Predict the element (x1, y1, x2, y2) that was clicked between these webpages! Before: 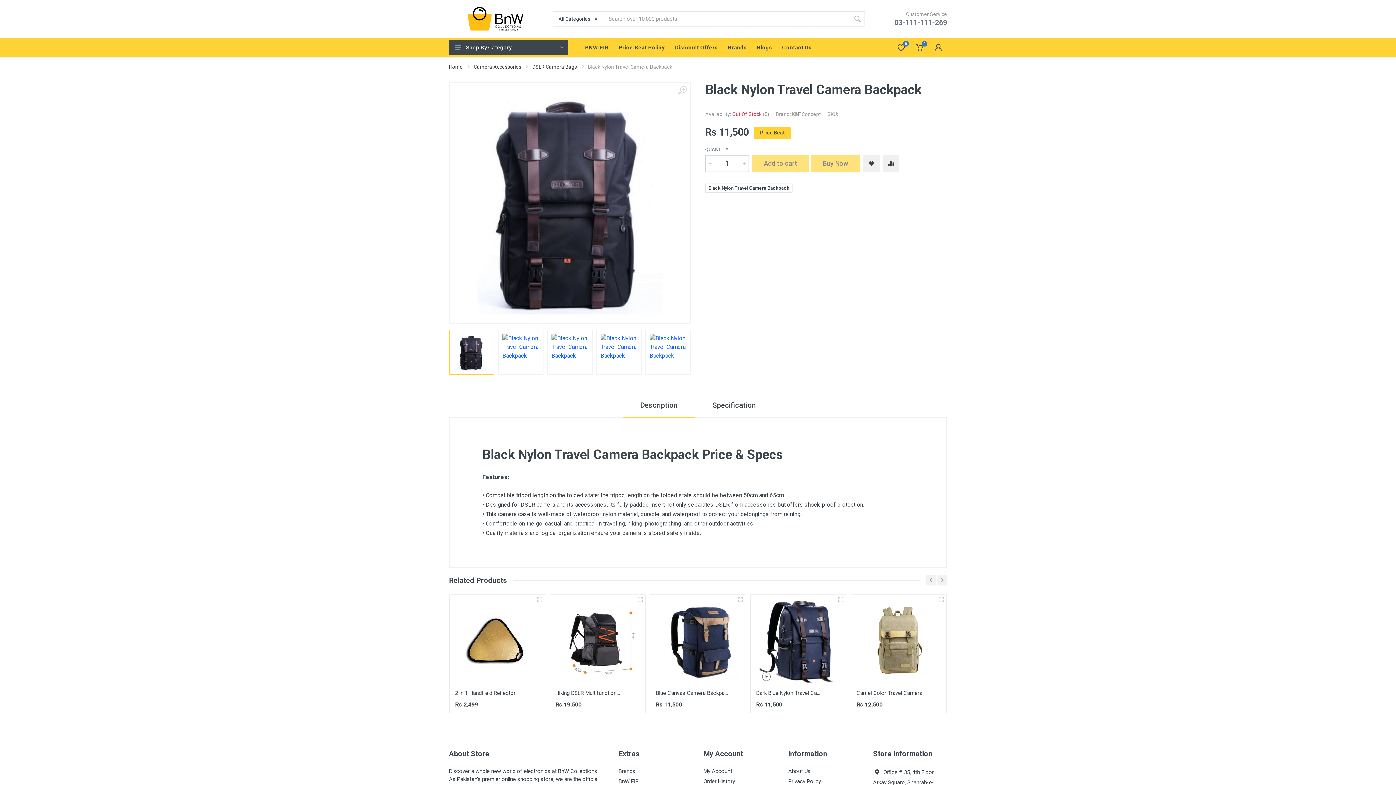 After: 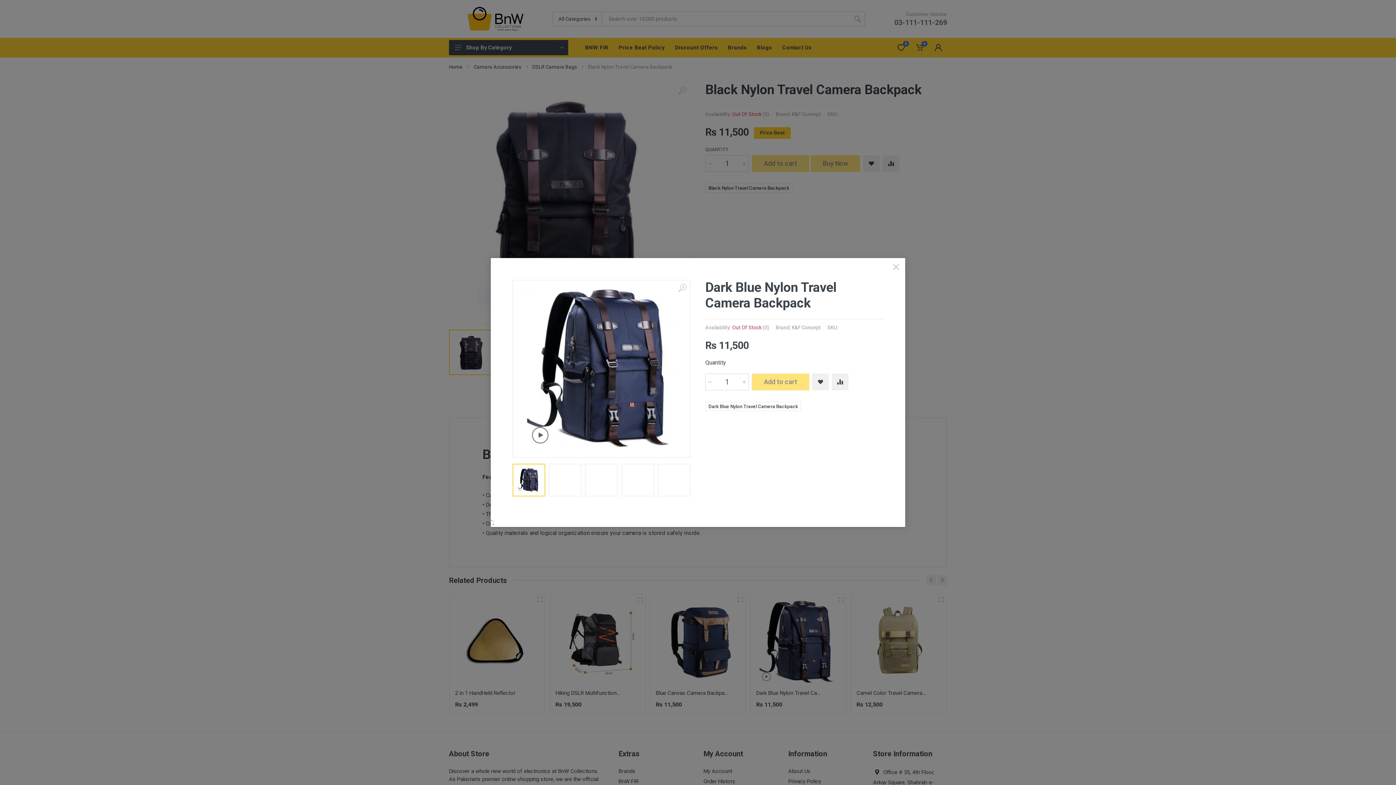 Action: bbox: (835, 594, 846, 605)